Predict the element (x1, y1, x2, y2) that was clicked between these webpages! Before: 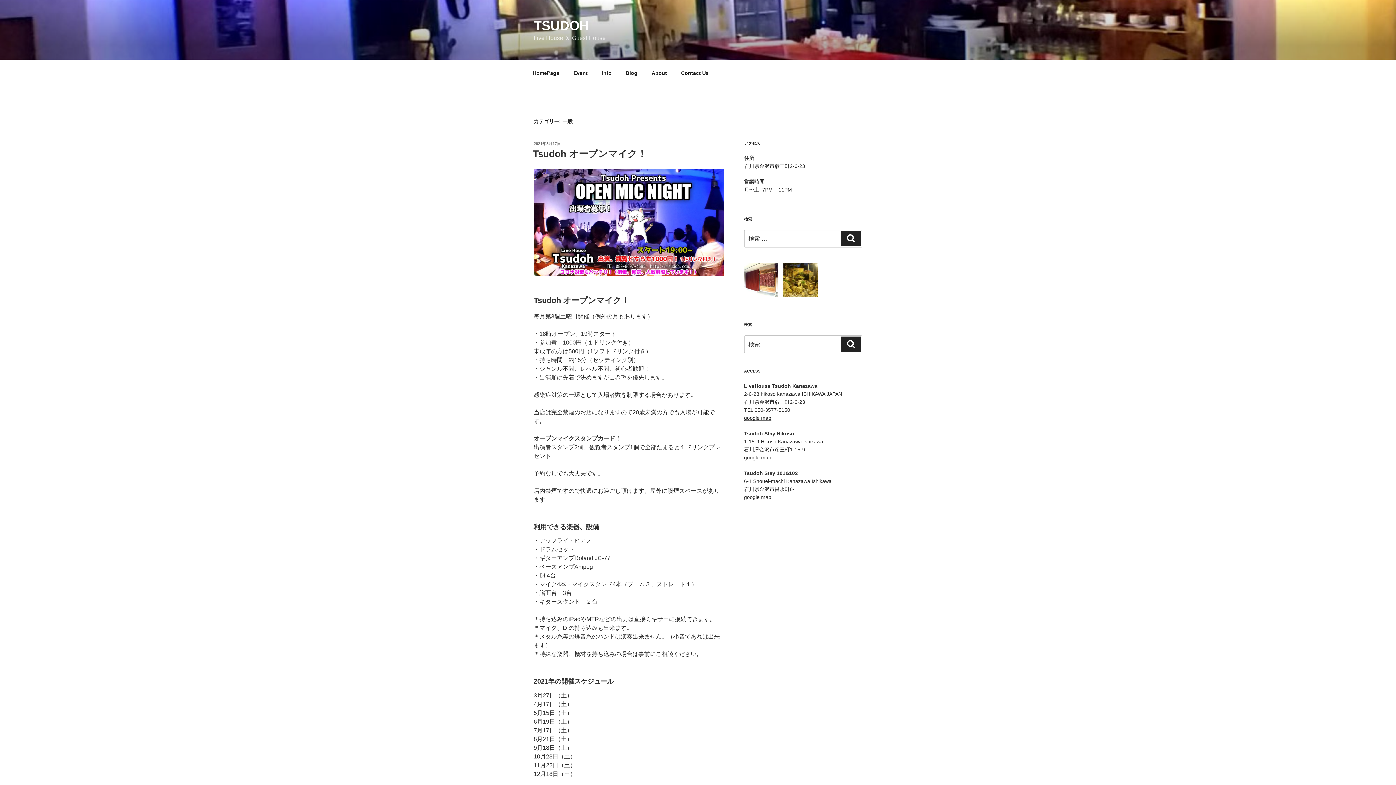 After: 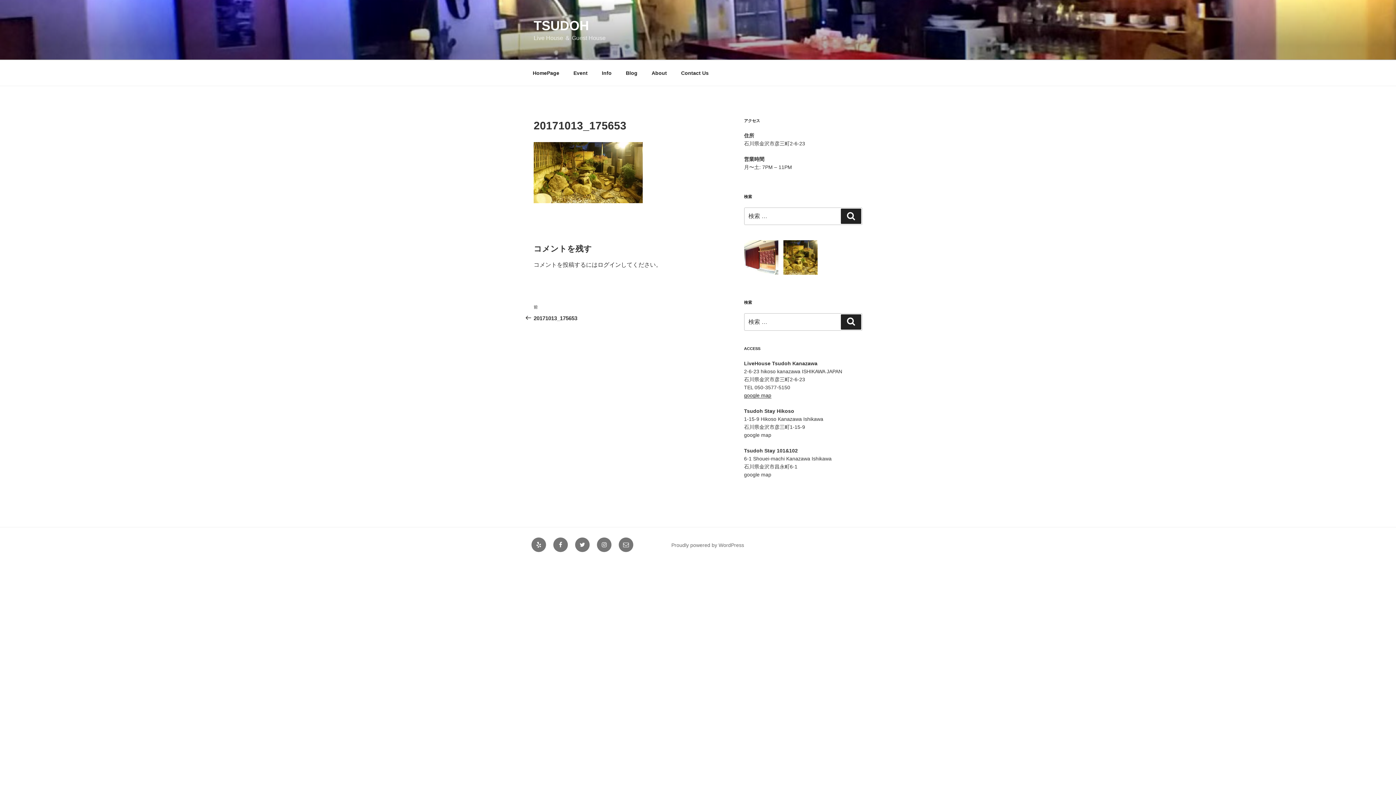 Action: bbox: (783, 262, 817, 297)